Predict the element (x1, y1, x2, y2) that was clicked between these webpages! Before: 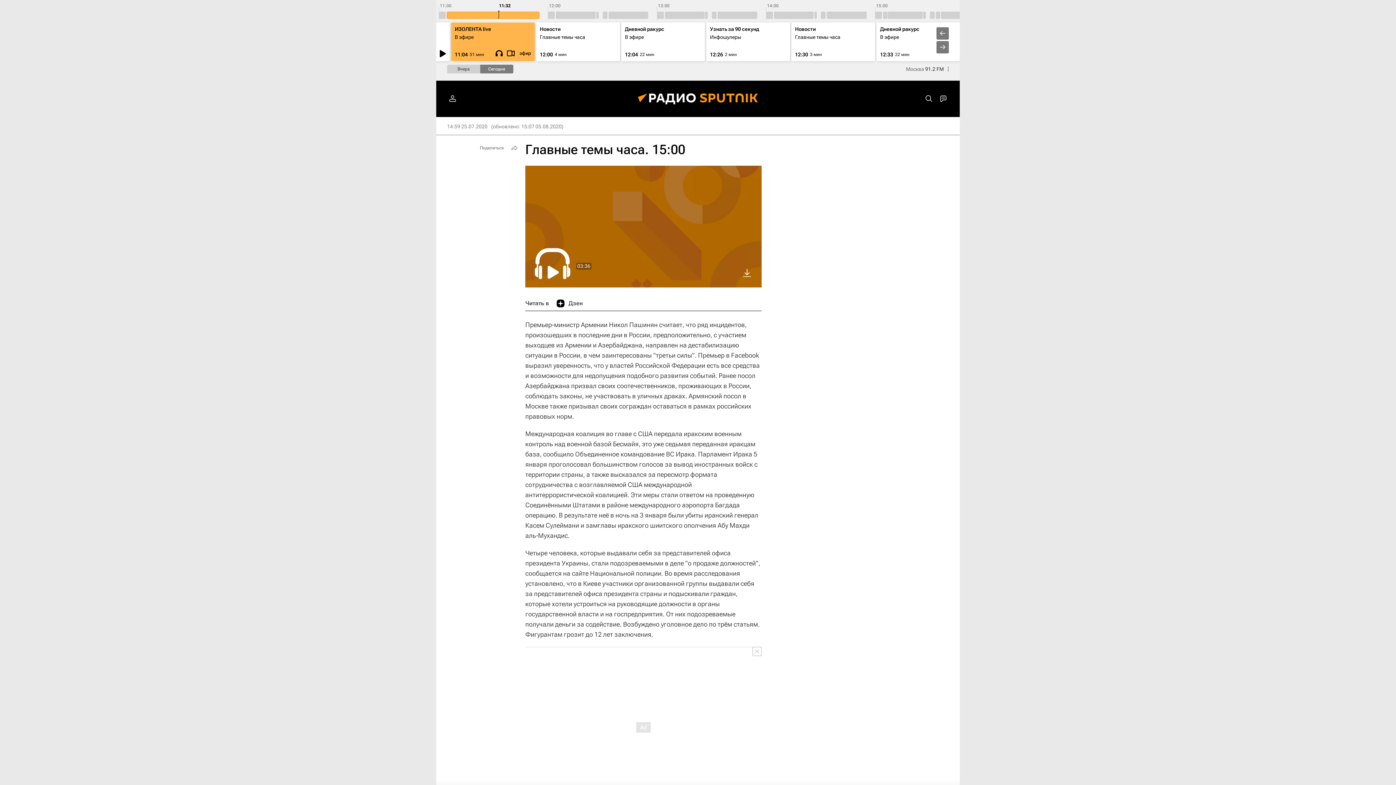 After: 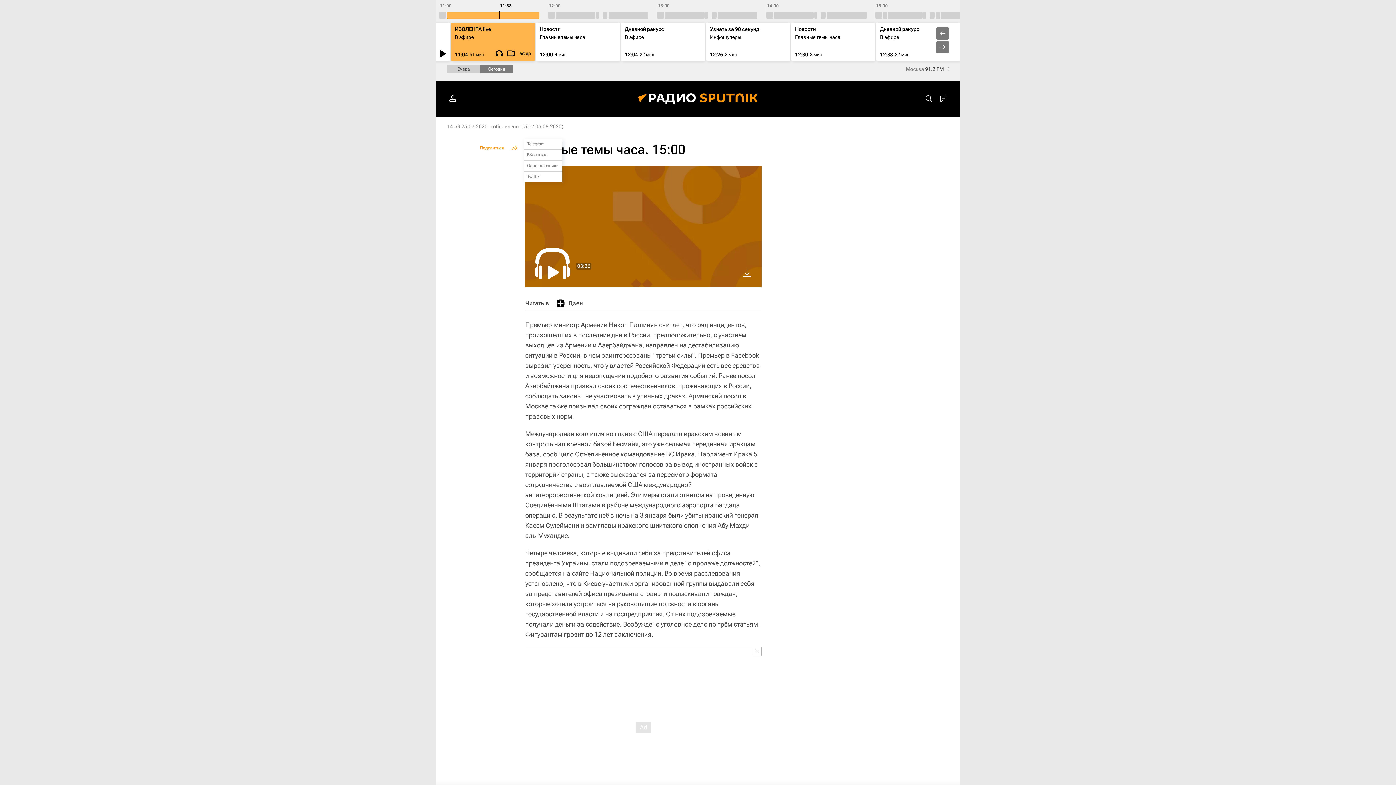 Action: bbox: (476, 142, 520, 153) label: Поделиться